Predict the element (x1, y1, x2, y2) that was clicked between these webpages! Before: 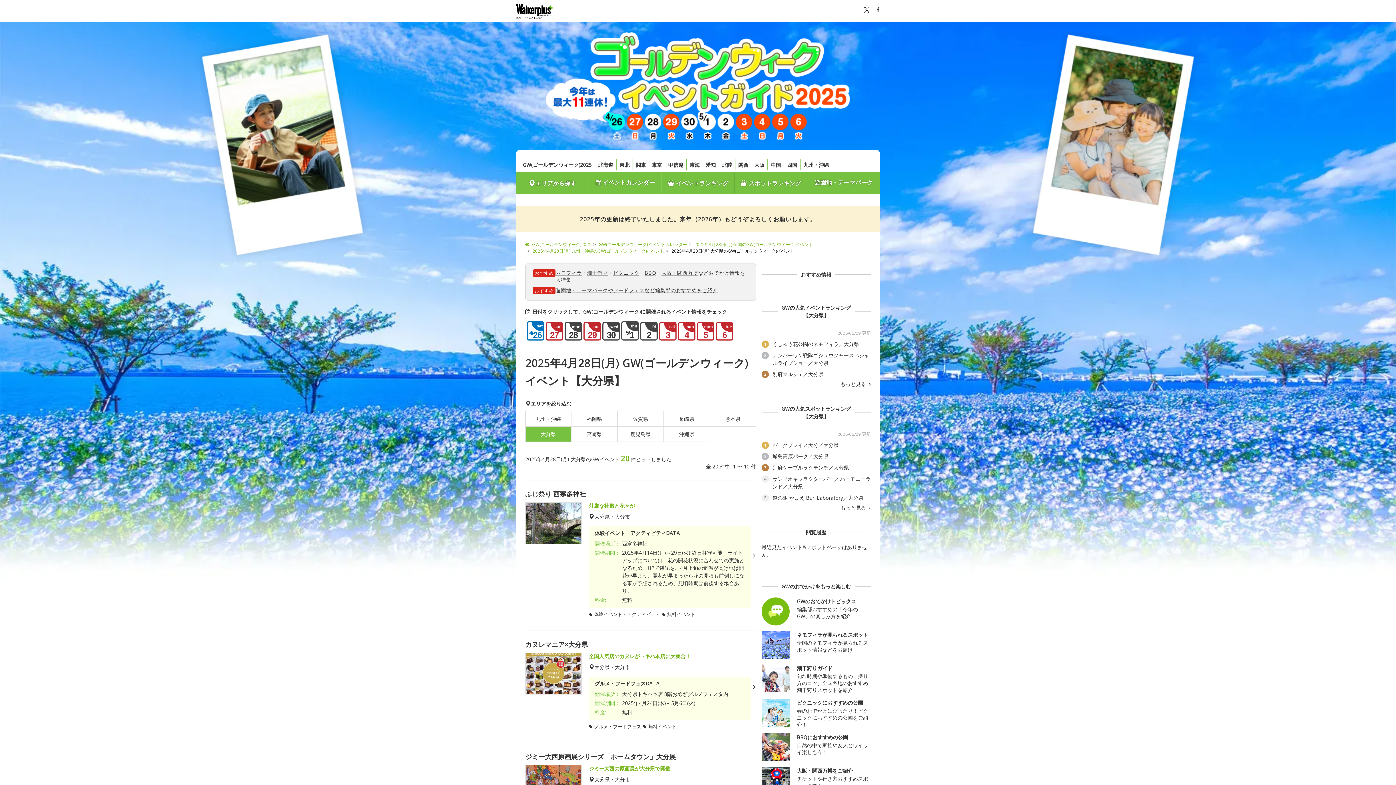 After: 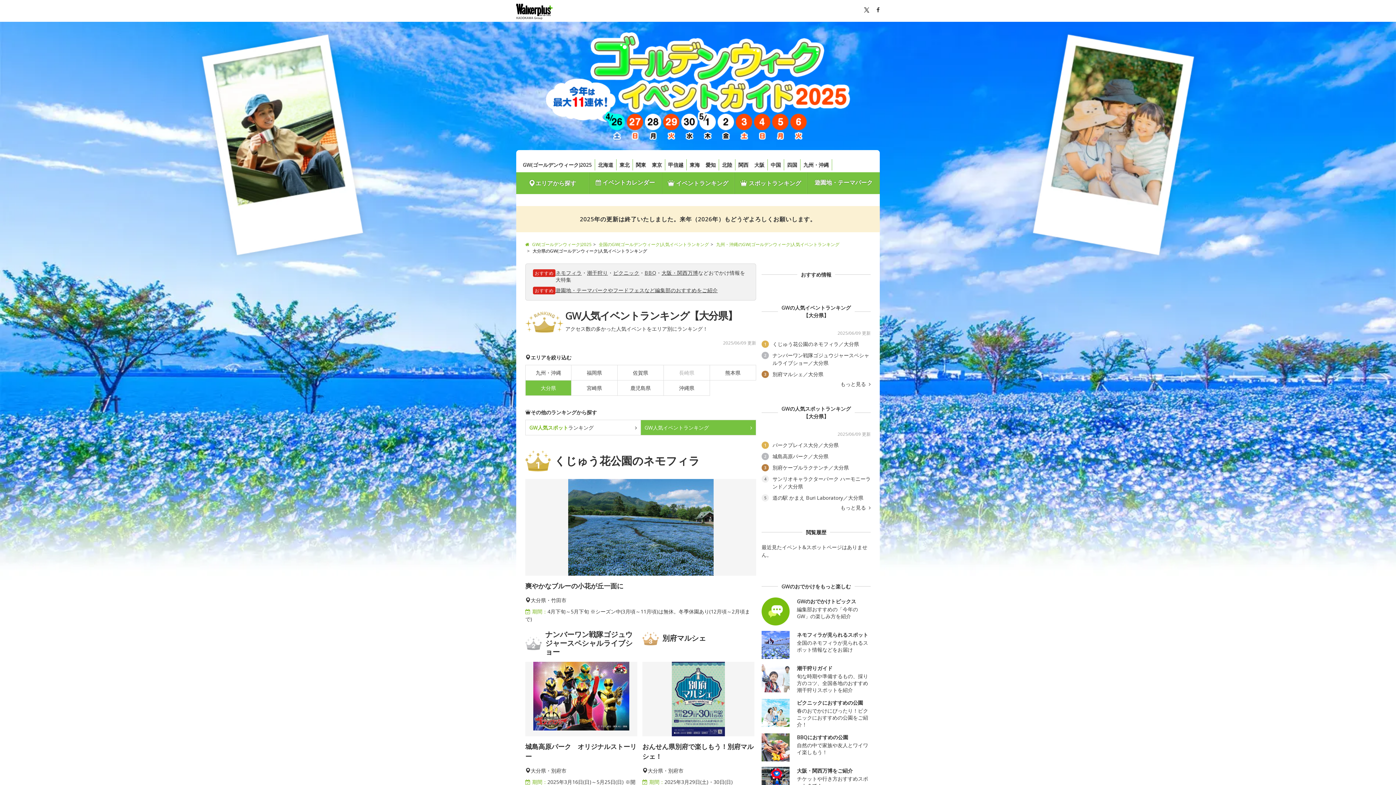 Action: bbox: (840, 381, 870, 386) label: もっと見る 